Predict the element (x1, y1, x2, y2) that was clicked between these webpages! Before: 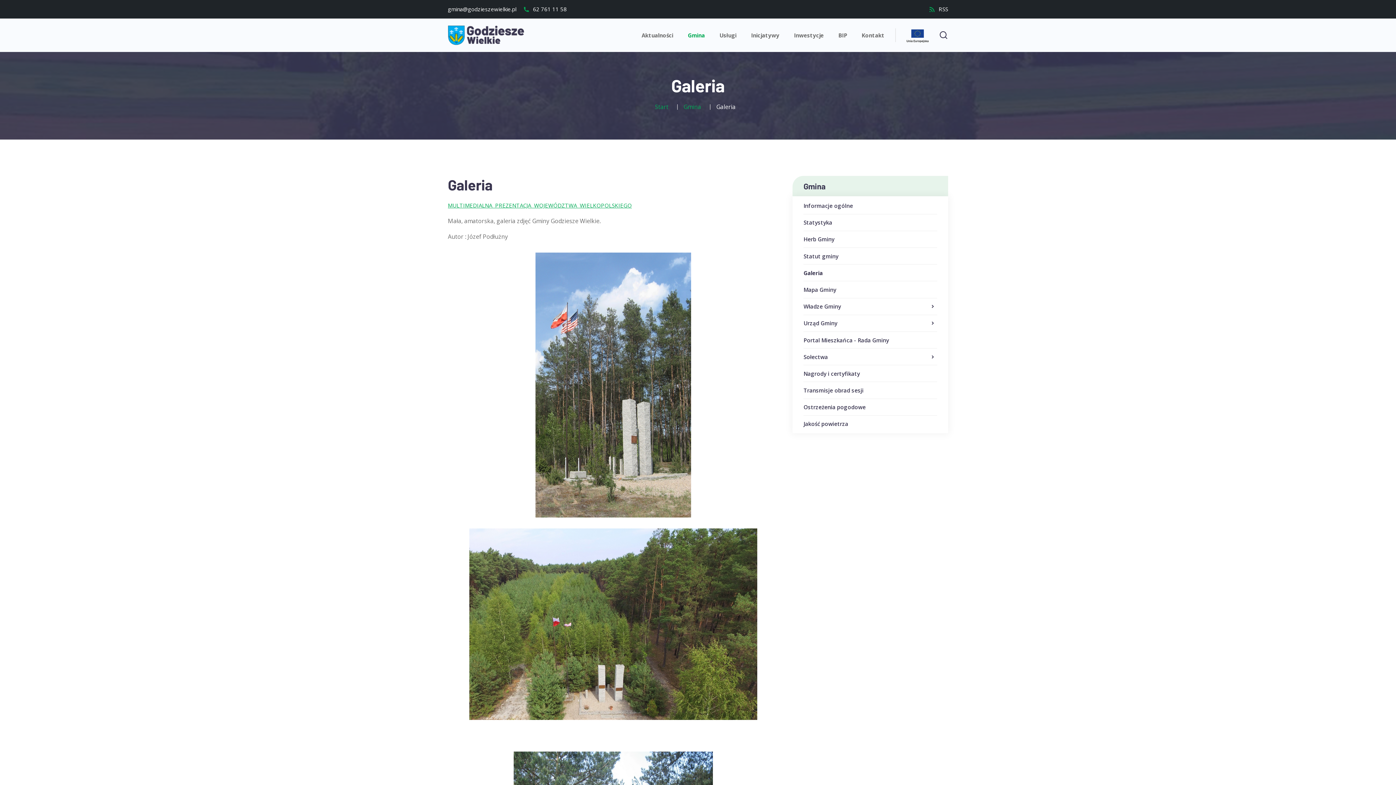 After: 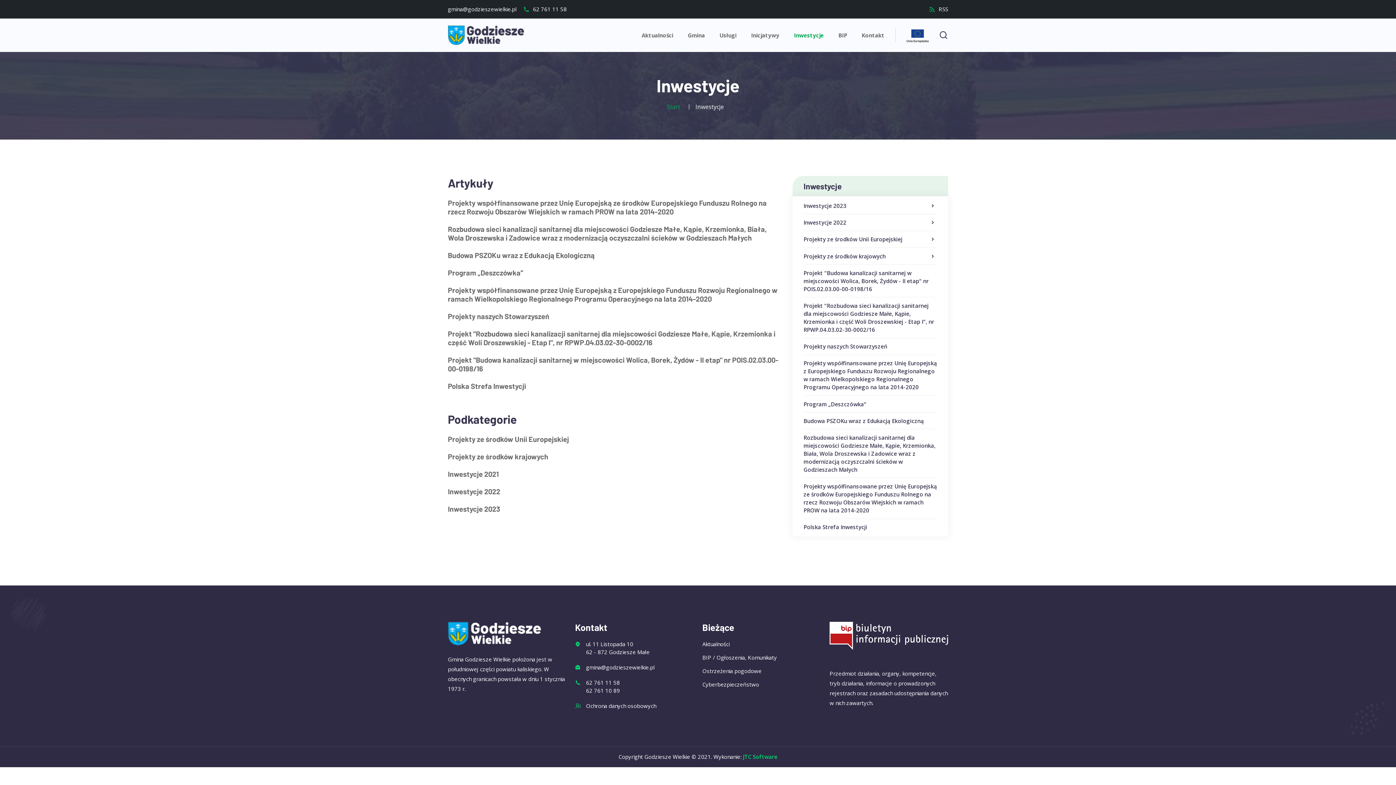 Action: label: Inwestycje bbox: (794, 31, 824, 38)